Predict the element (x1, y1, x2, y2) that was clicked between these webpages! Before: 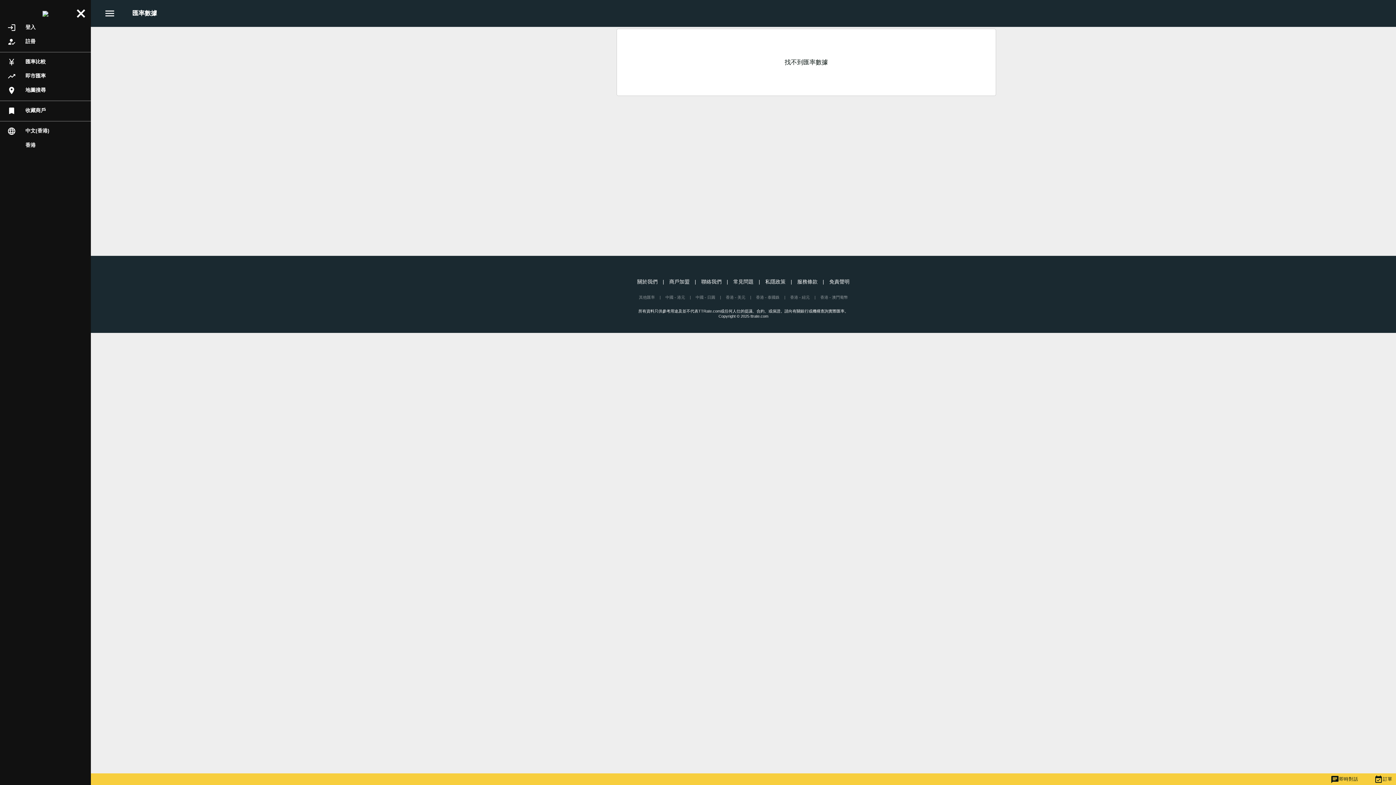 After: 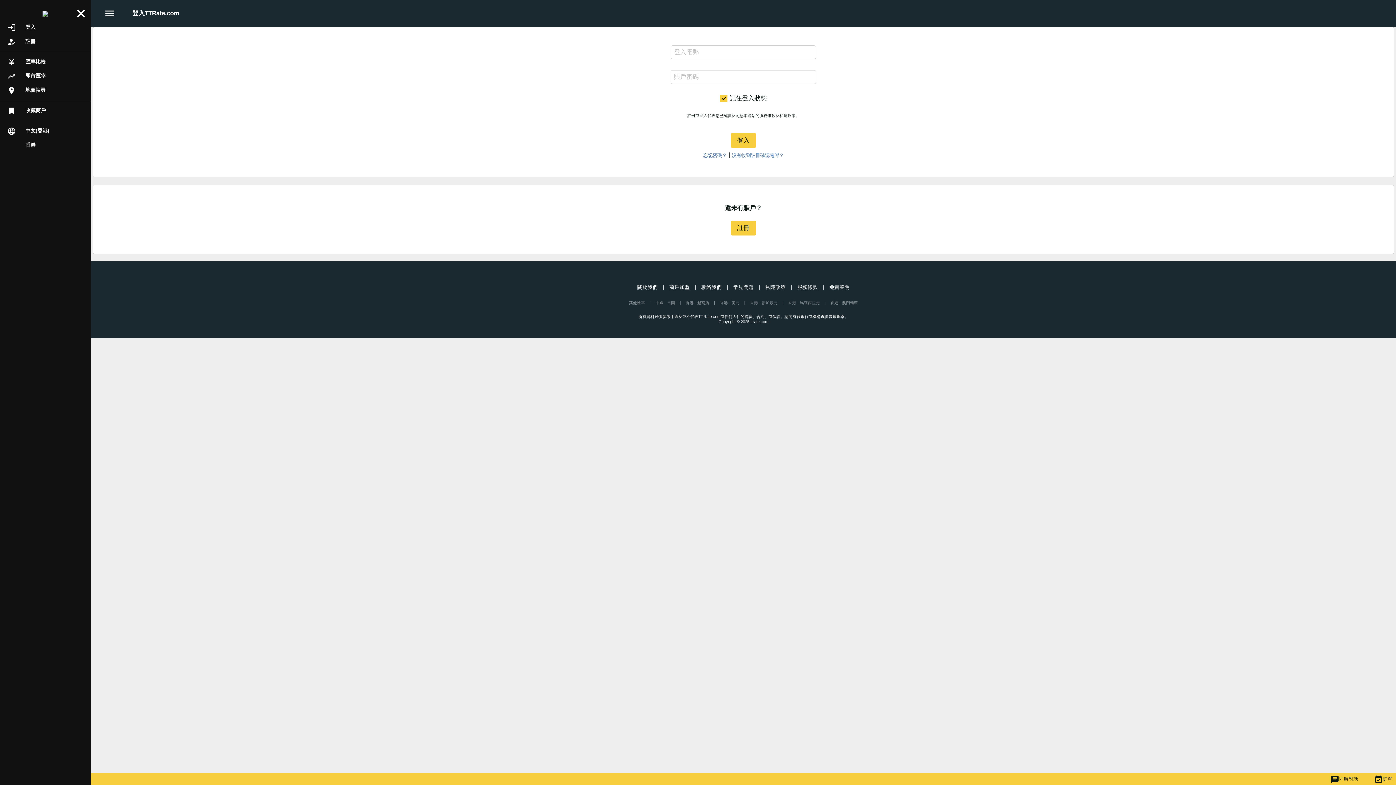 Action: bbox: (1320, 773, 1358, 785) label: chat即時對話